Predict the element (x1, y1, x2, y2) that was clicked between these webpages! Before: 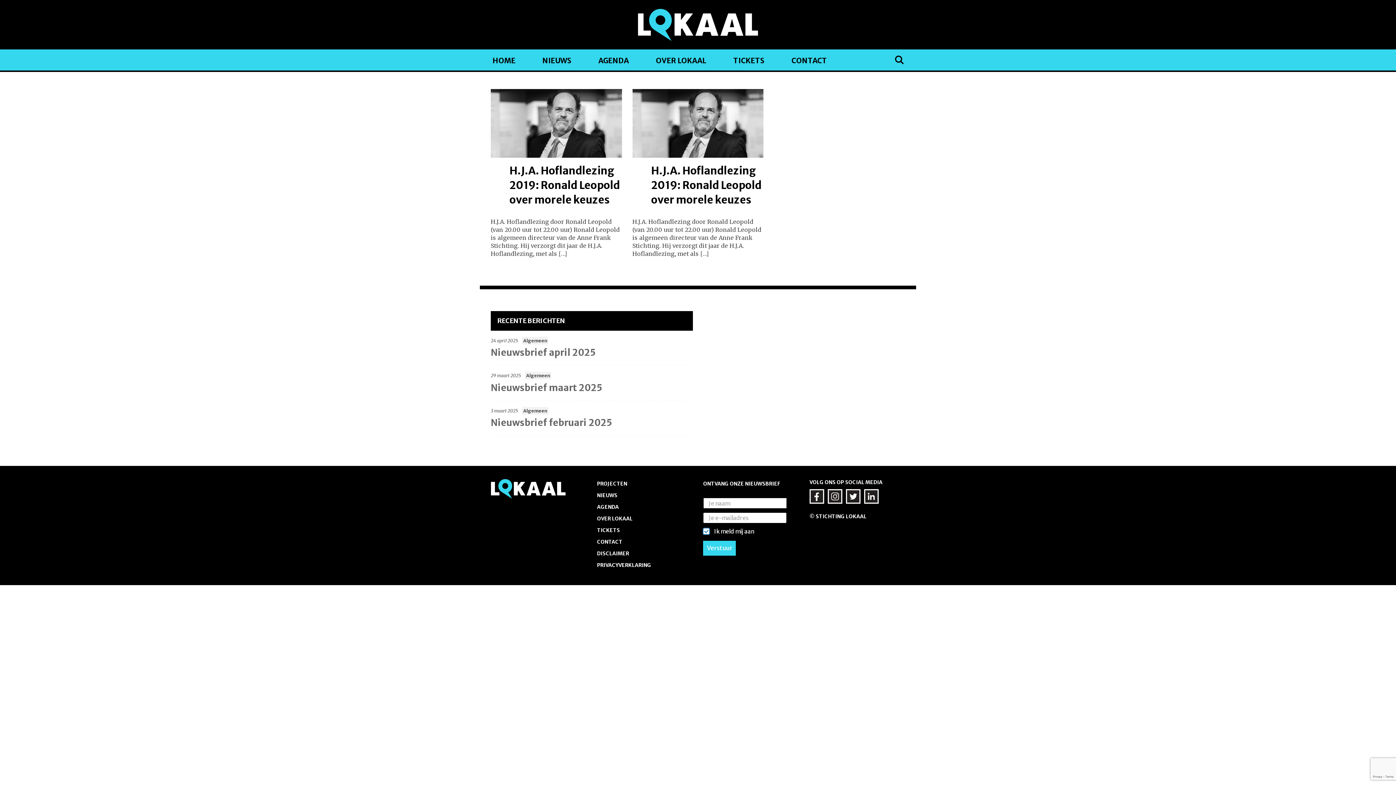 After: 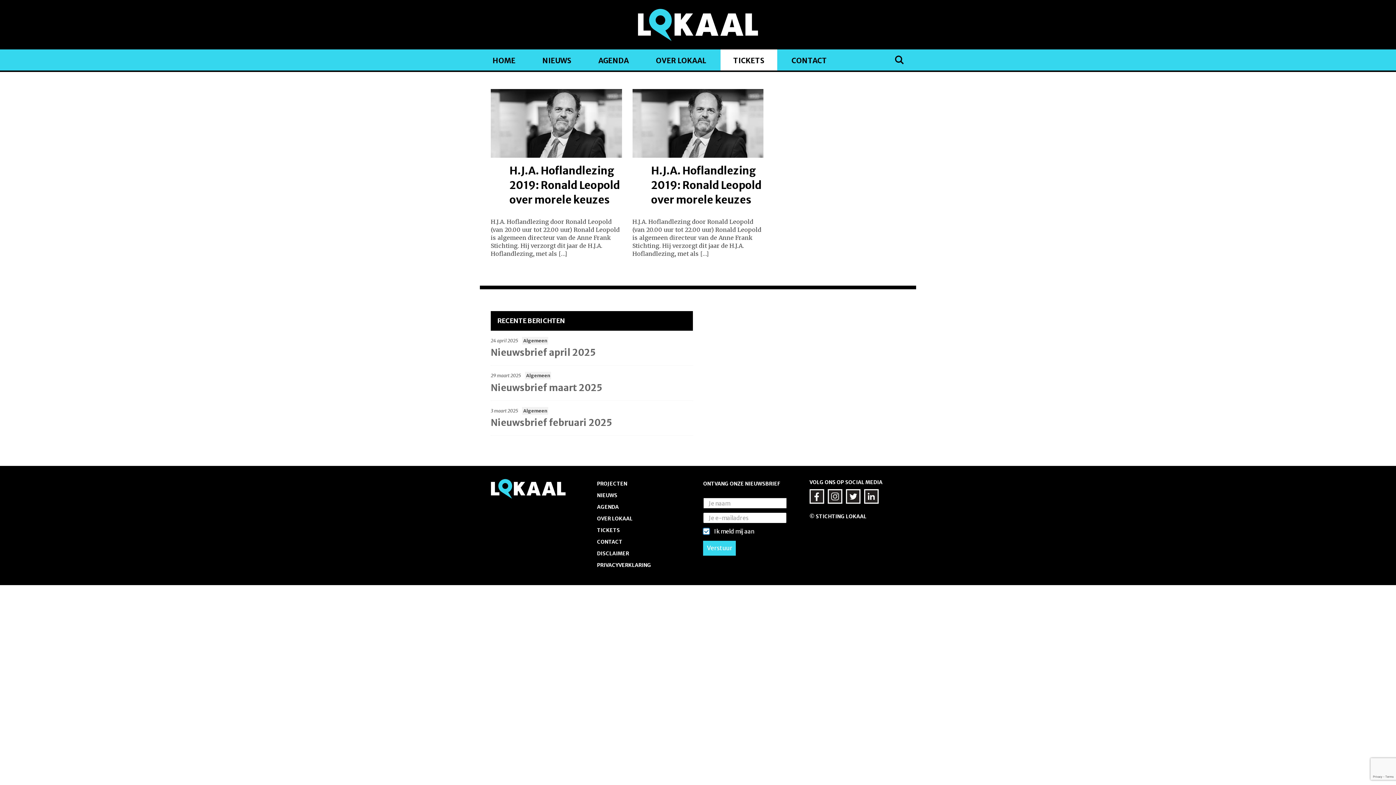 Action: label: TICKETS bbox: (722, 48, 775, 72)